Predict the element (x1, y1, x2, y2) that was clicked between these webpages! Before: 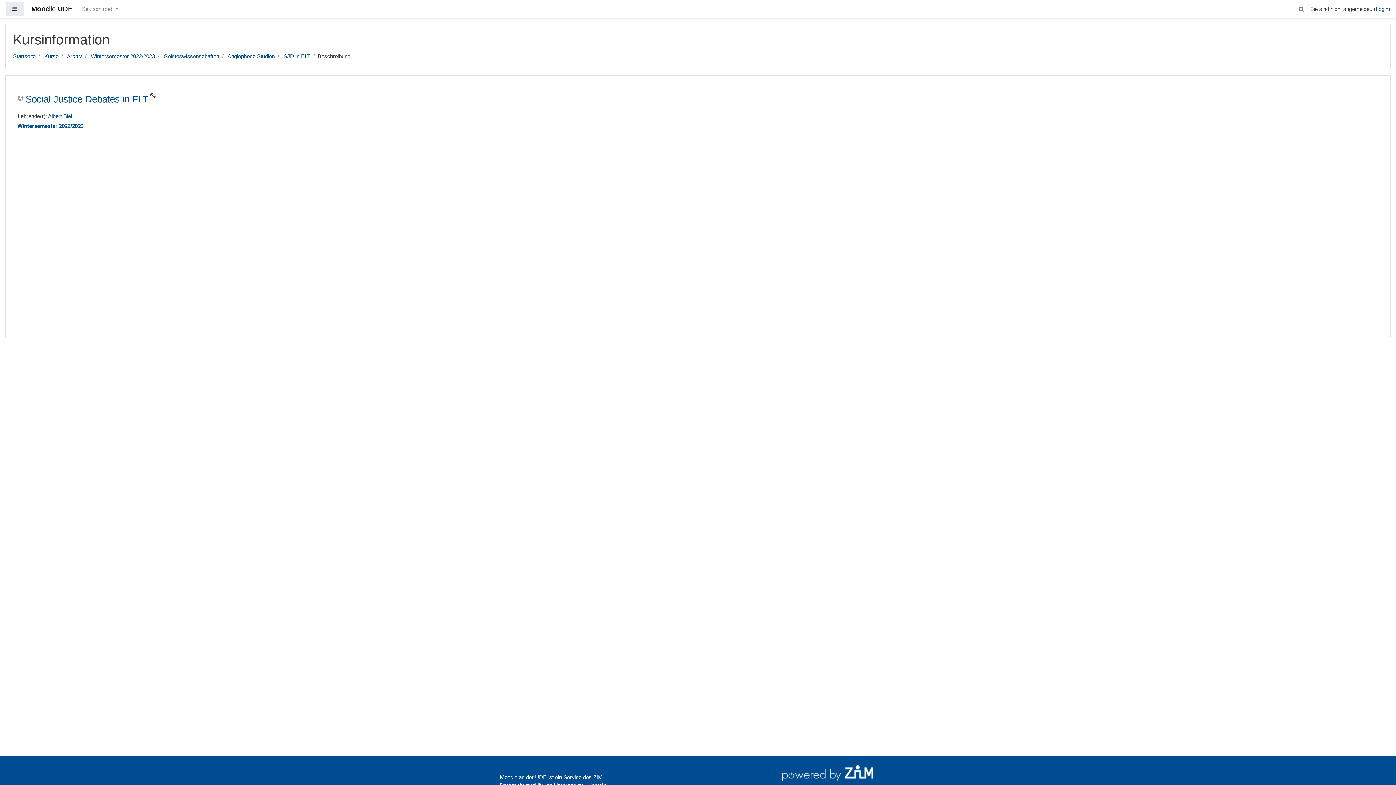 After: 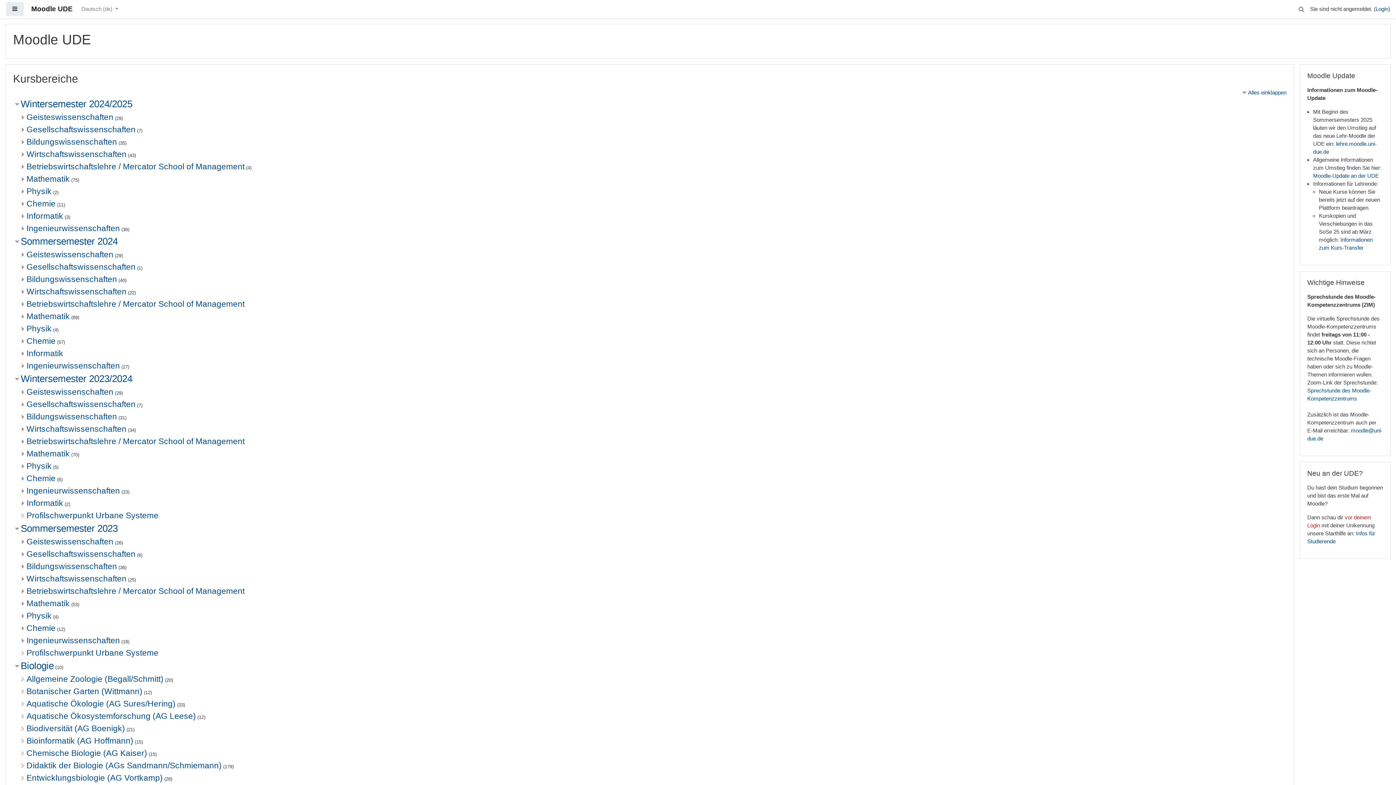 Action: label: Moodle UDE bbox: (31, 2, 72, 16)